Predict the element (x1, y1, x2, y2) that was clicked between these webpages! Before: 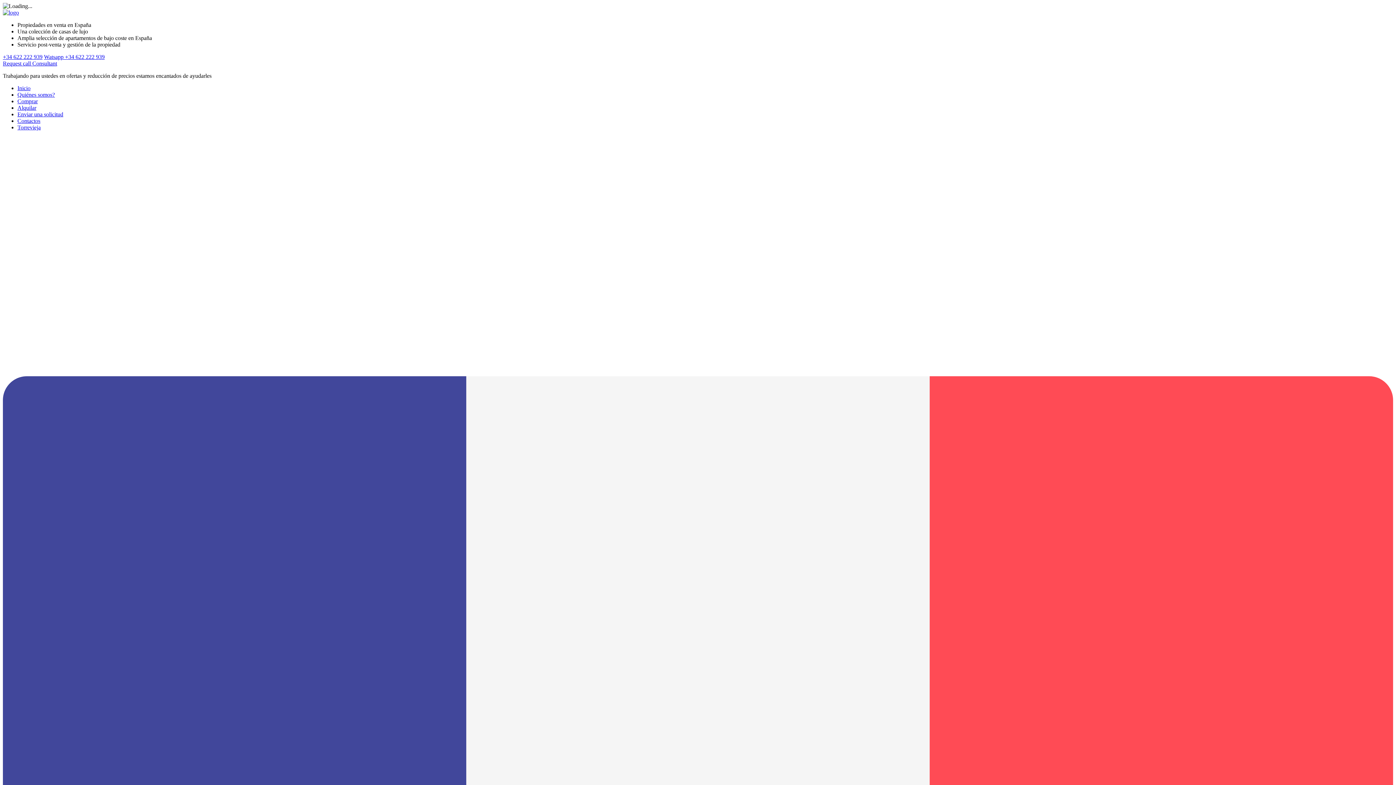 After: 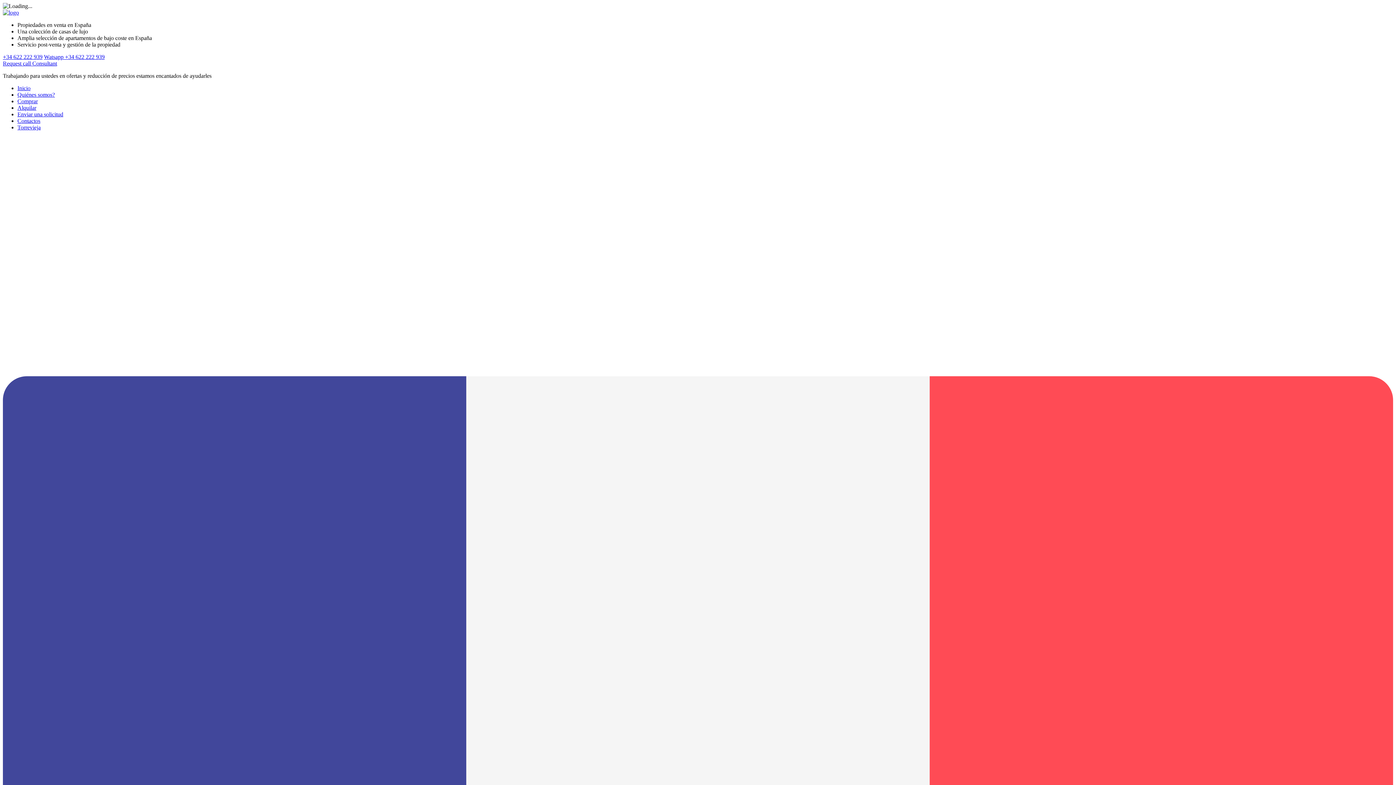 Action: label: Enviar una solicitud bbox: (17, 111, 63, 117)